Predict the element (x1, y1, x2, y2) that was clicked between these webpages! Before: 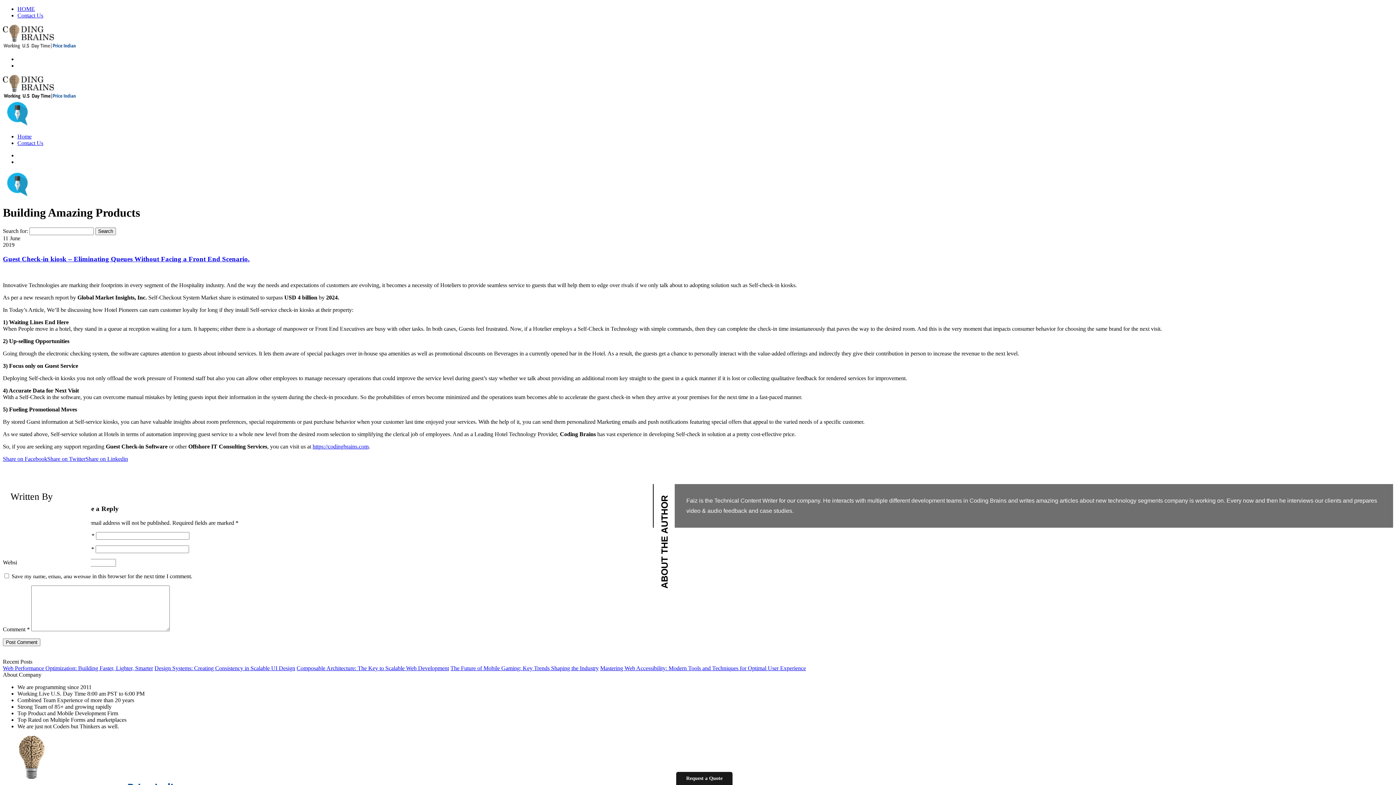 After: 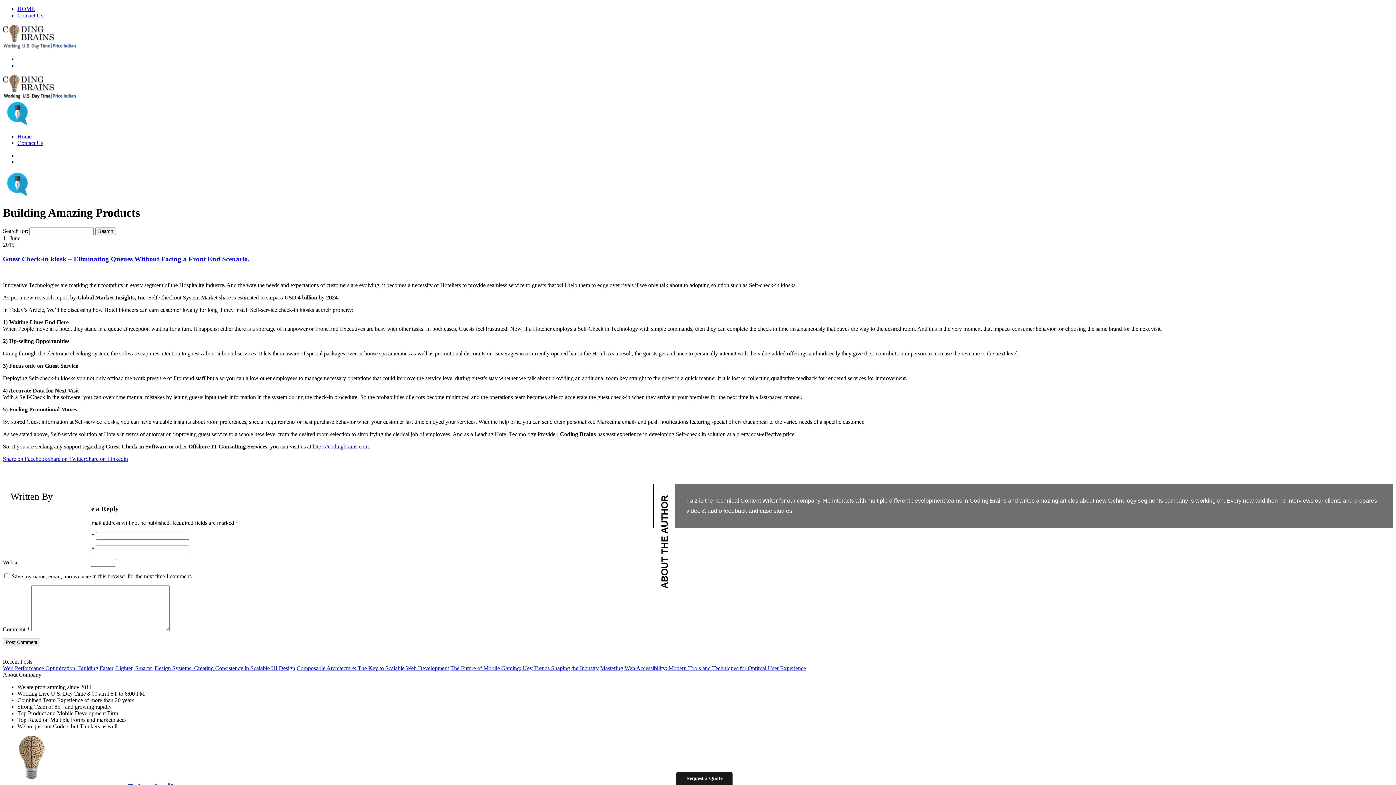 Action: label: HOME bbox: (17, 5, 34, 12)